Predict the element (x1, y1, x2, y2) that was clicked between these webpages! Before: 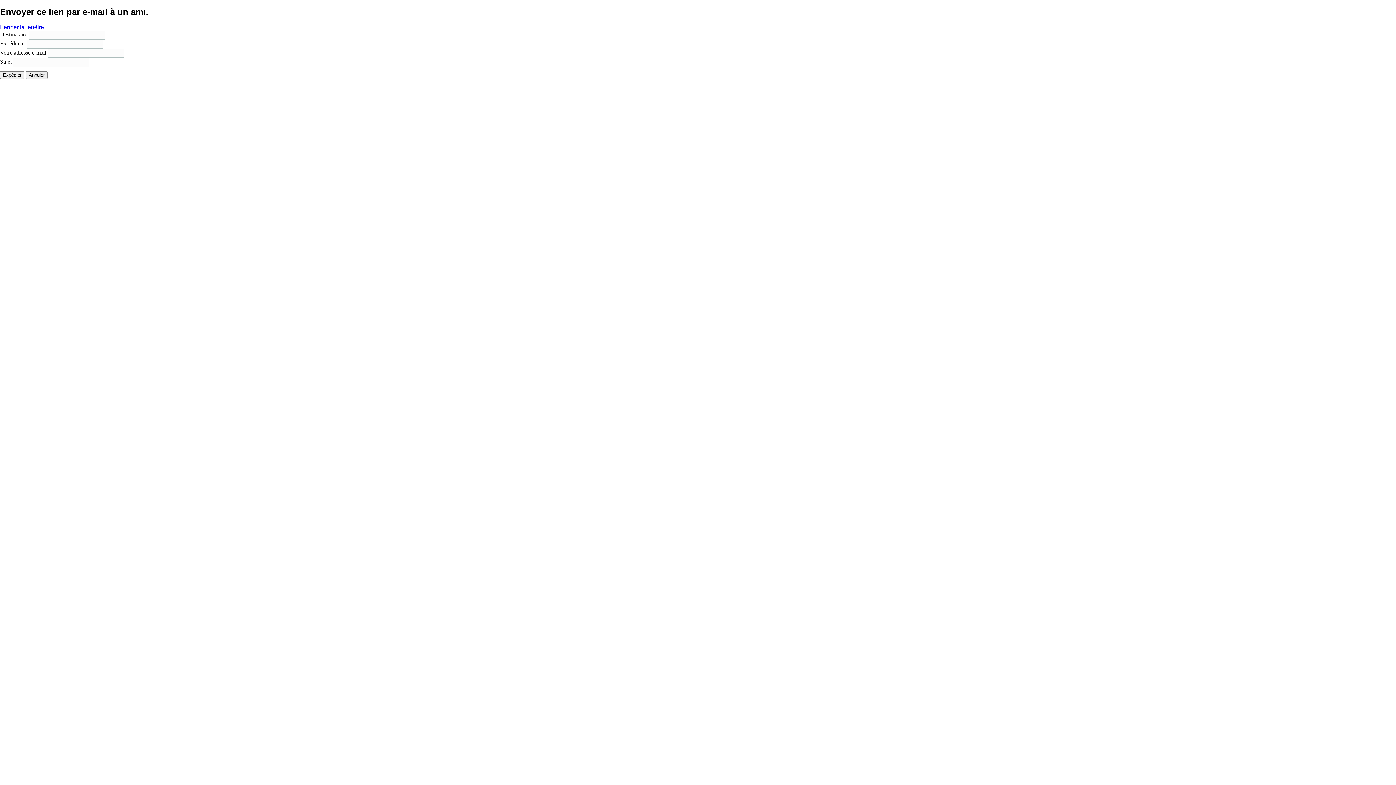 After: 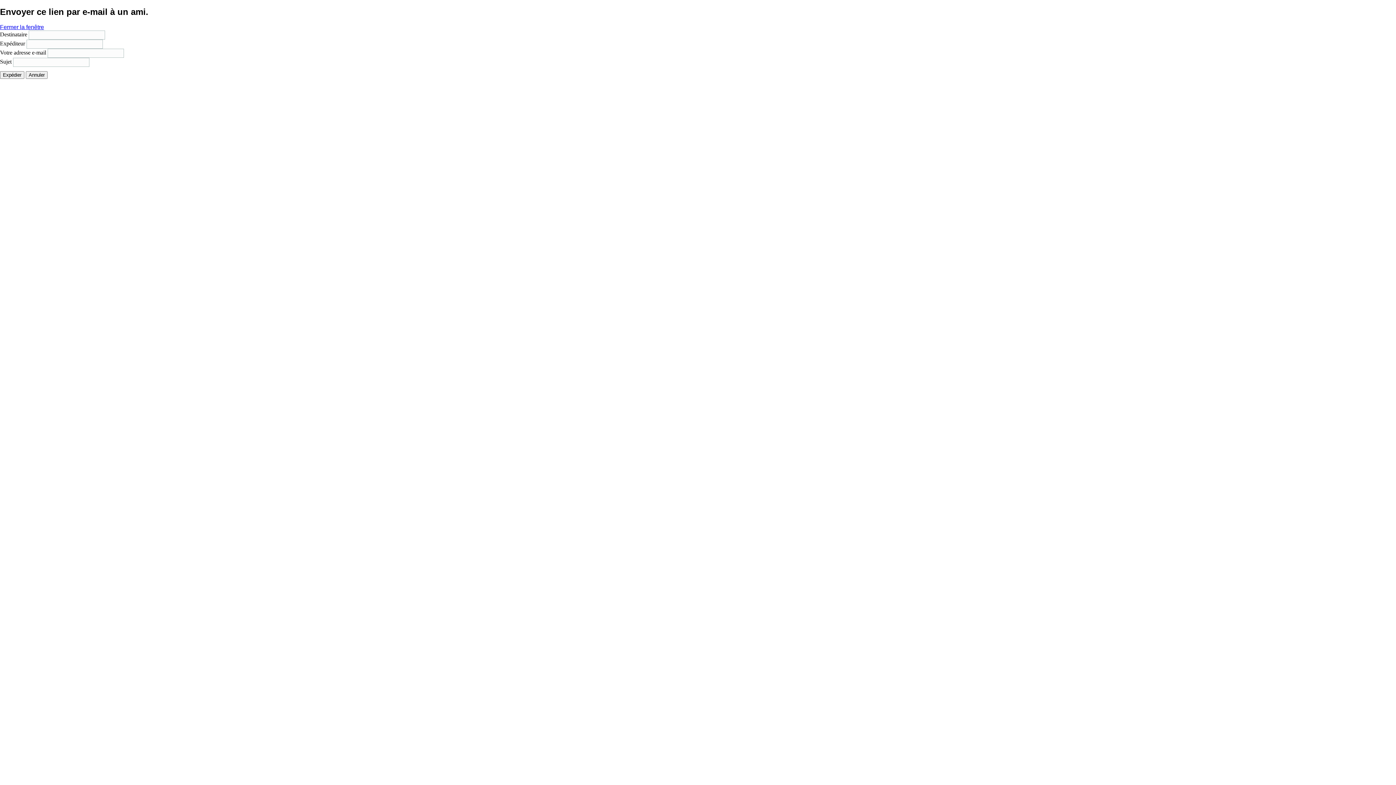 Action: label: Fermer la fenêtre bbox: (0, 24, 44, 30)